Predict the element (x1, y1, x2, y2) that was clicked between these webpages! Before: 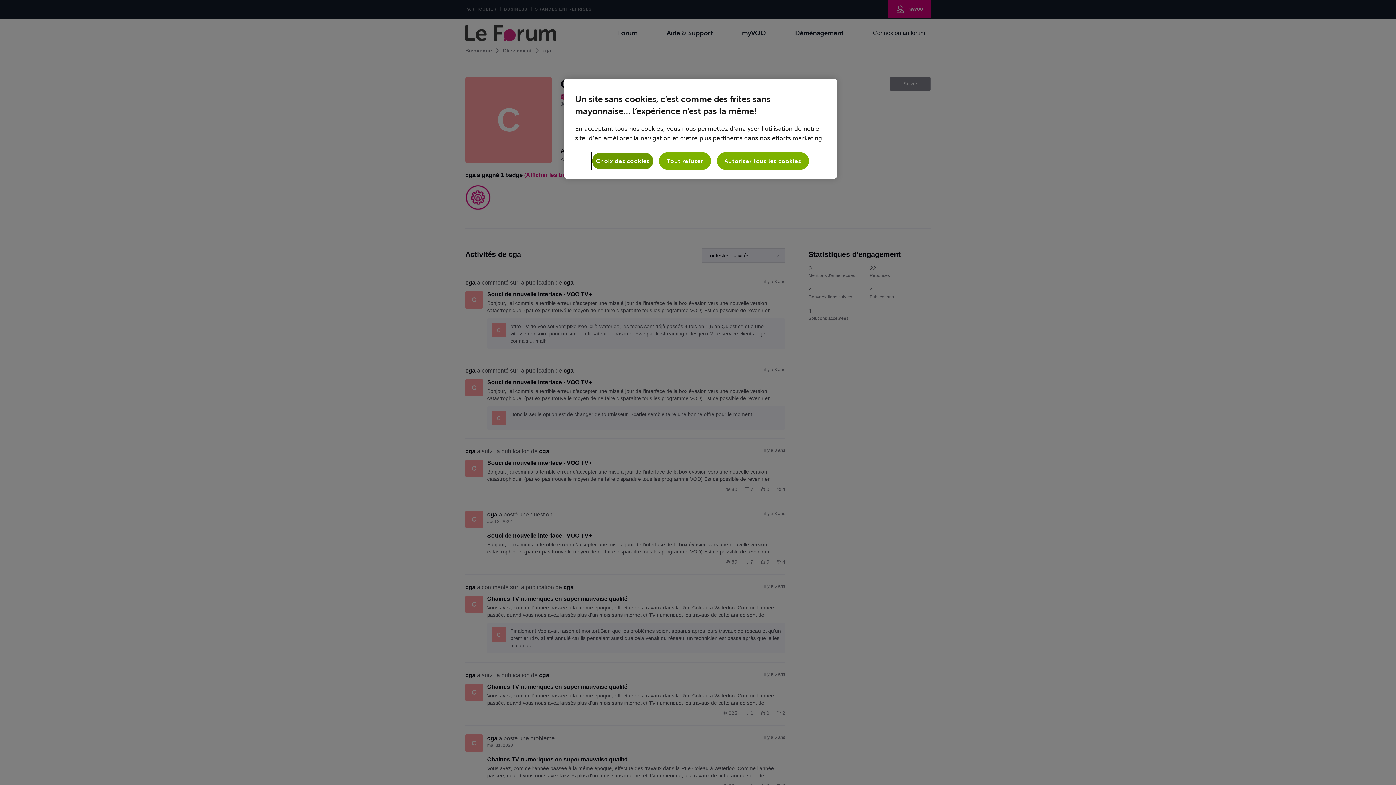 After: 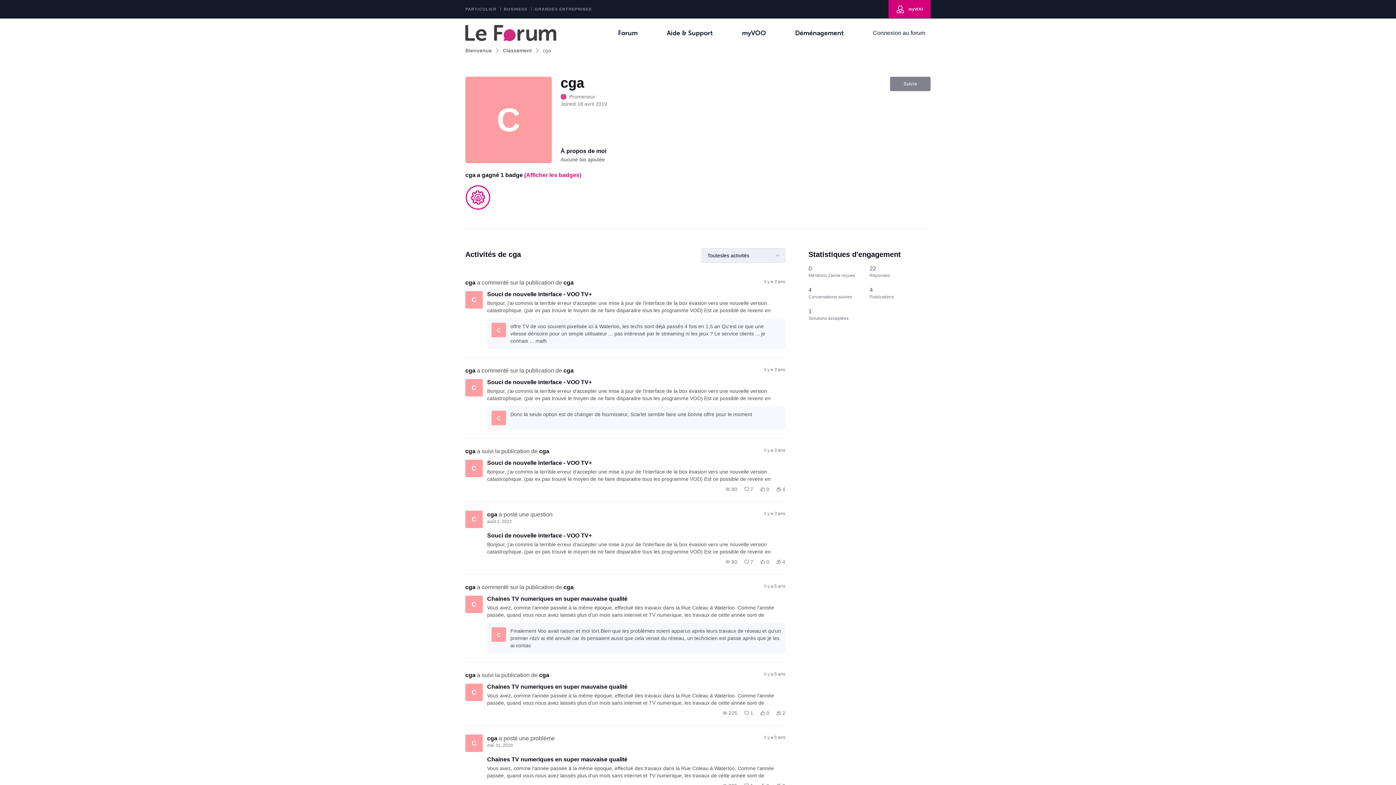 Action: label: Tout refuser bbox: (659, 152, 711, 169)